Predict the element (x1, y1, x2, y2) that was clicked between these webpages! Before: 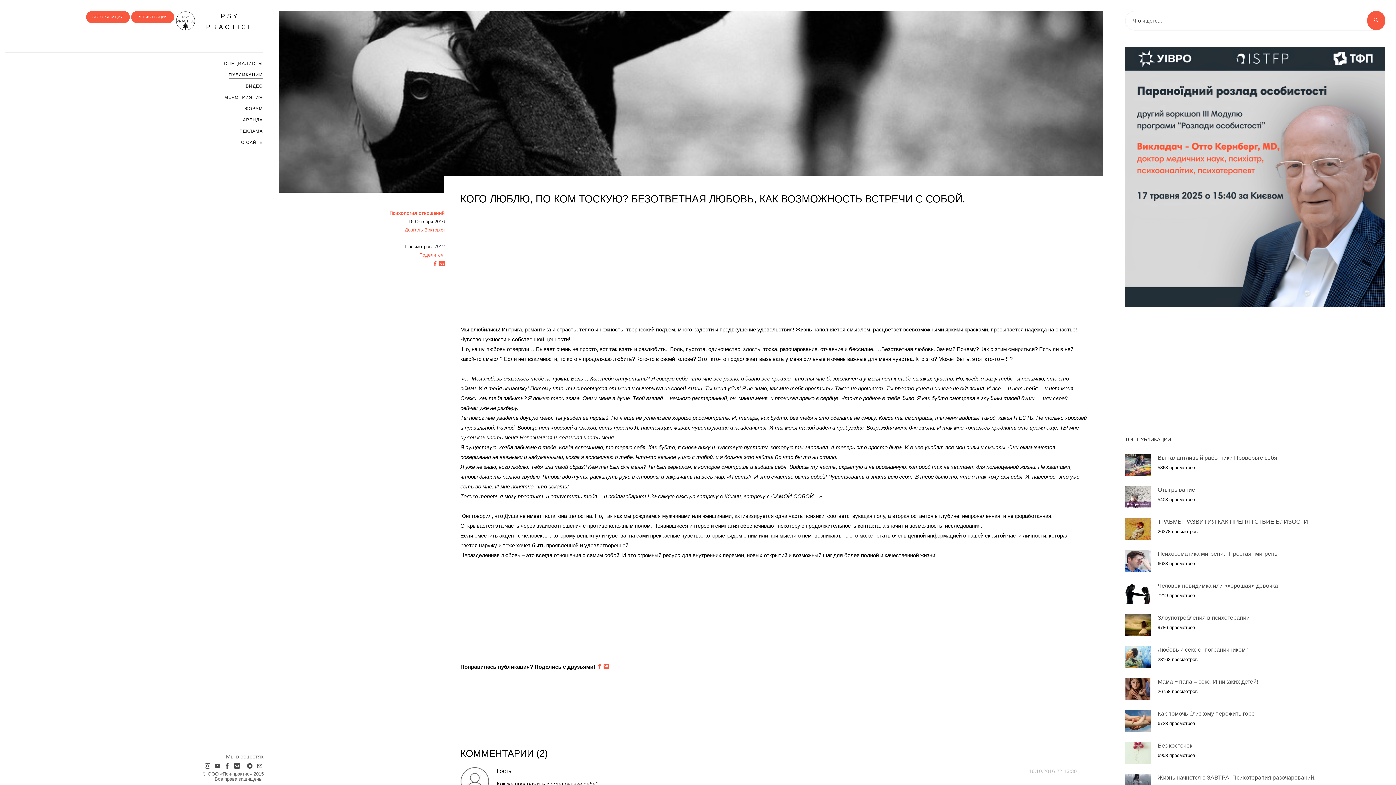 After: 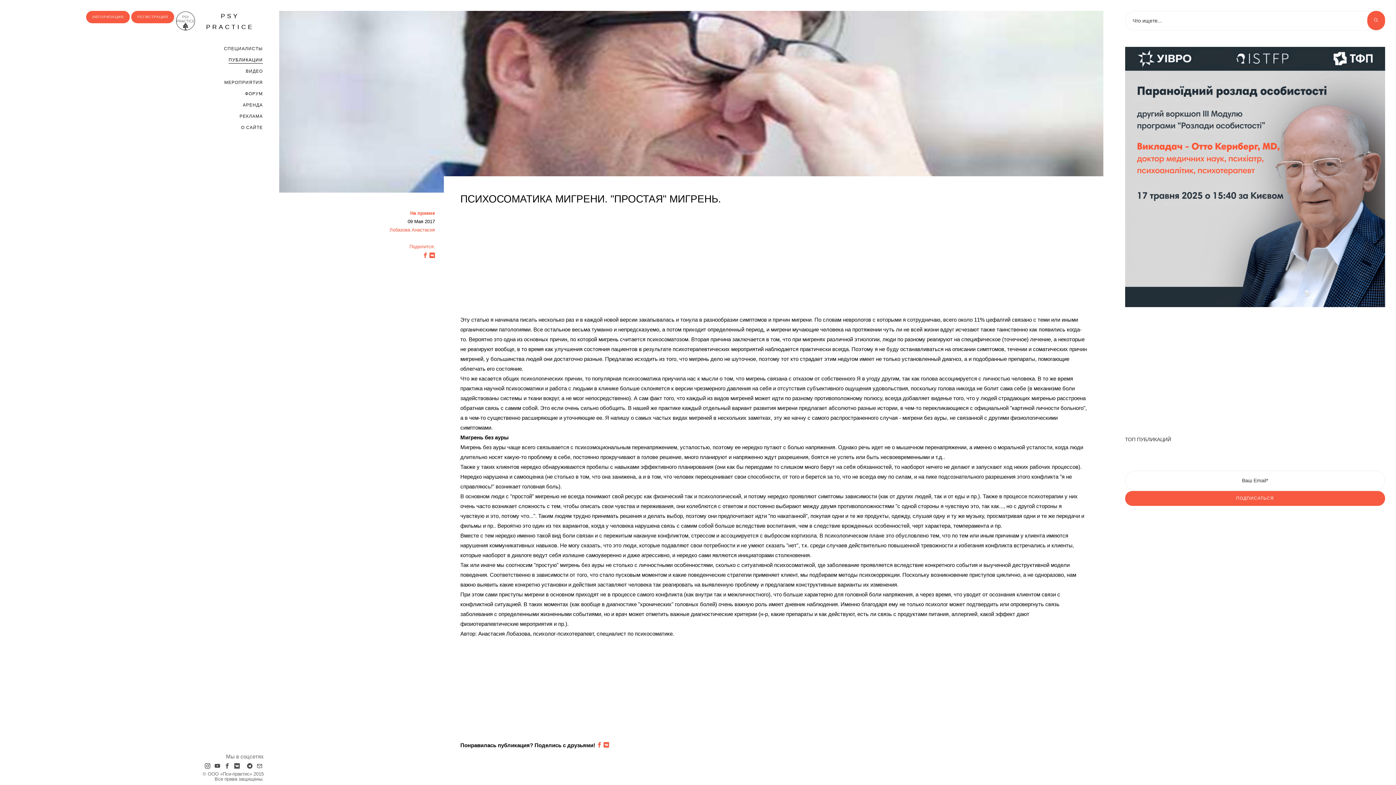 Action: bbox: (1125, 550, 1150, 572)